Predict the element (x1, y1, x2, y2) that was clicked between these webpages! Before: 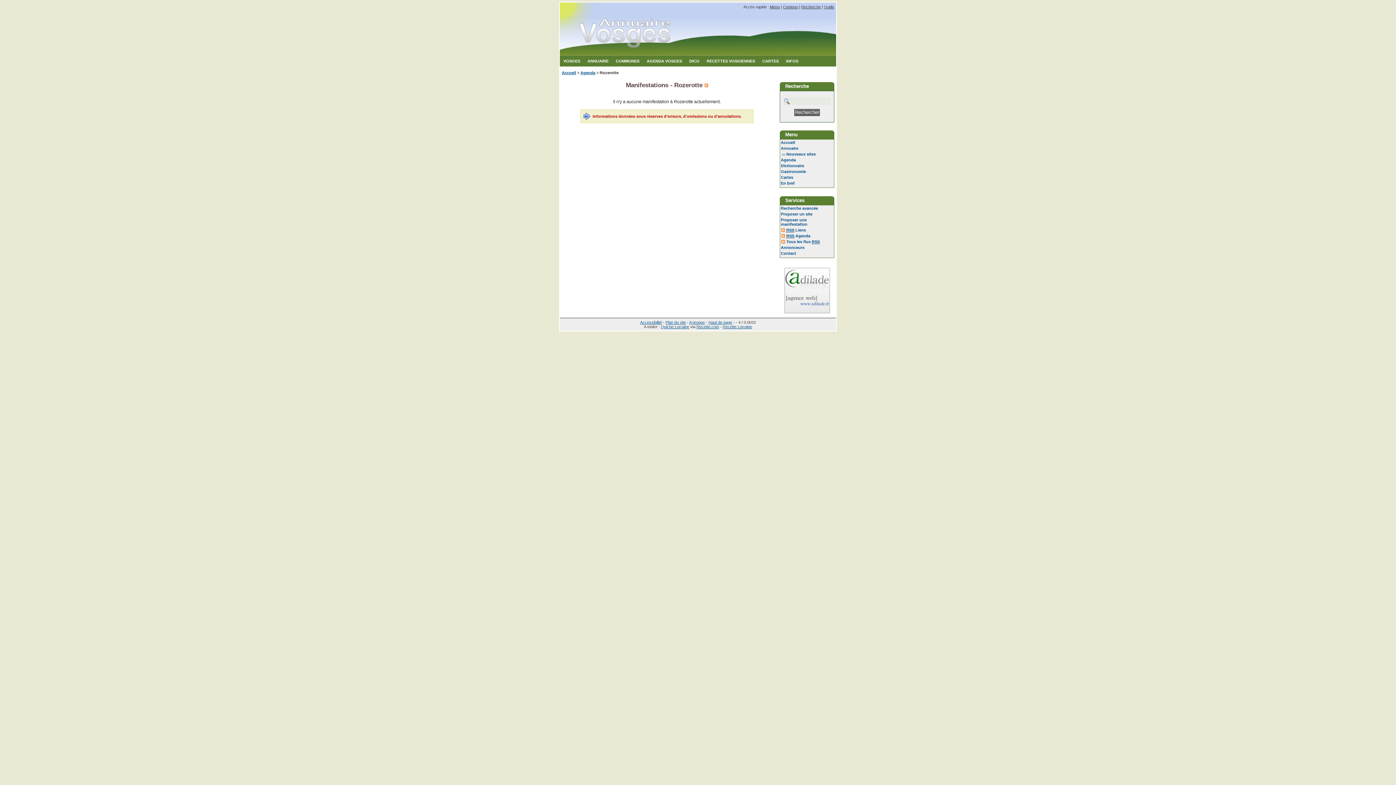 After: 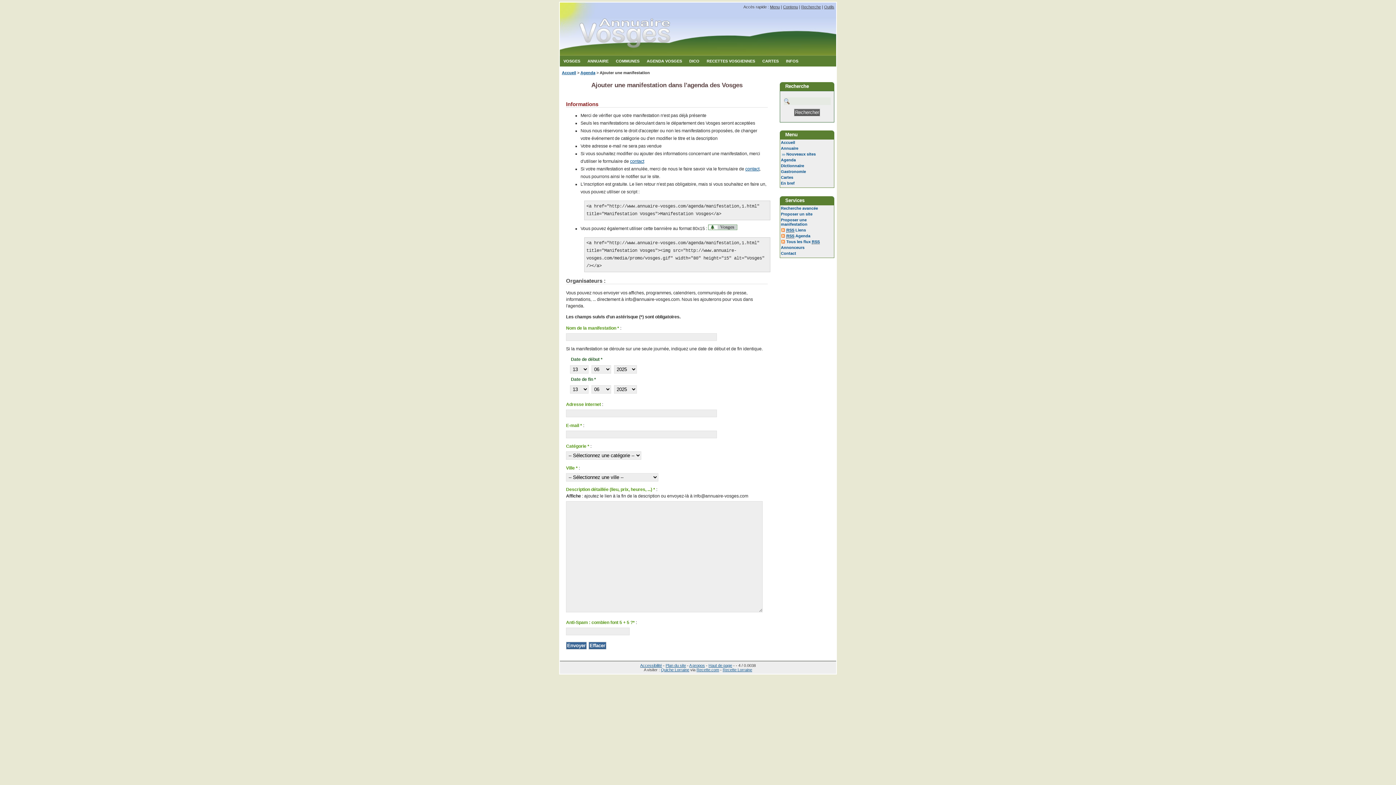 Action: label: Proposer une manifestation bbox: (781, 217, 807, 226)